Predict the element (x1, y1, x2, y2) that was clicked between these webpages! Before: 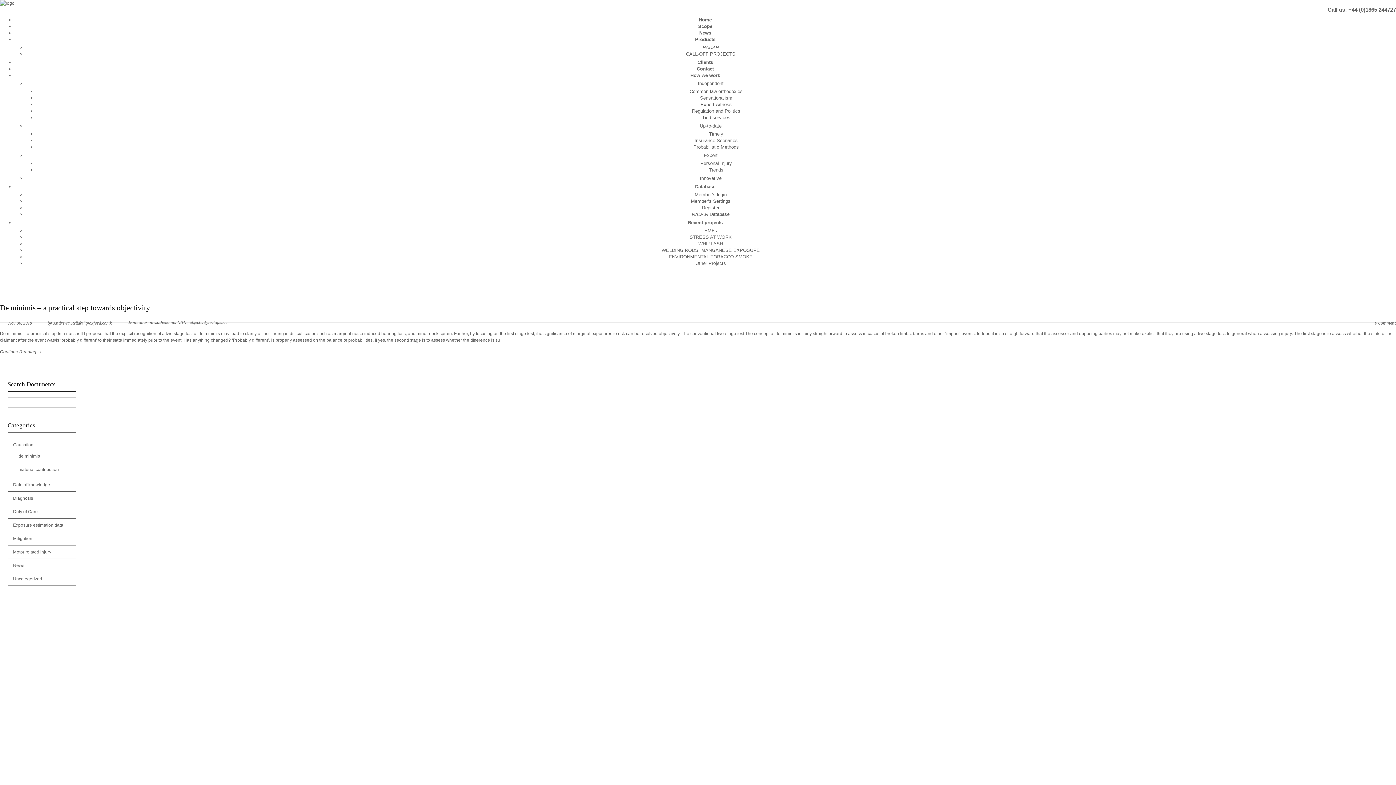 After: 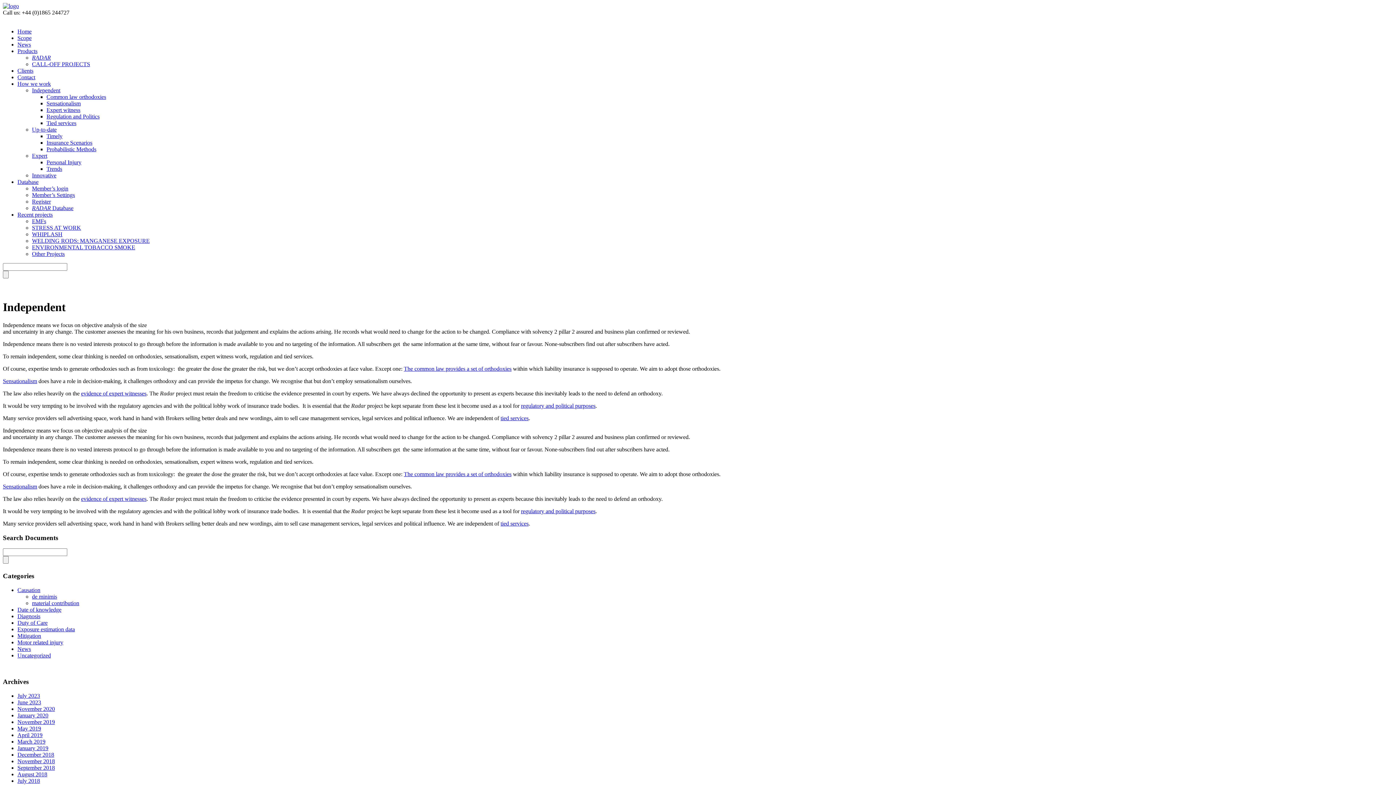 Action: label: Independent bbox: (698, 80, 723, 86)